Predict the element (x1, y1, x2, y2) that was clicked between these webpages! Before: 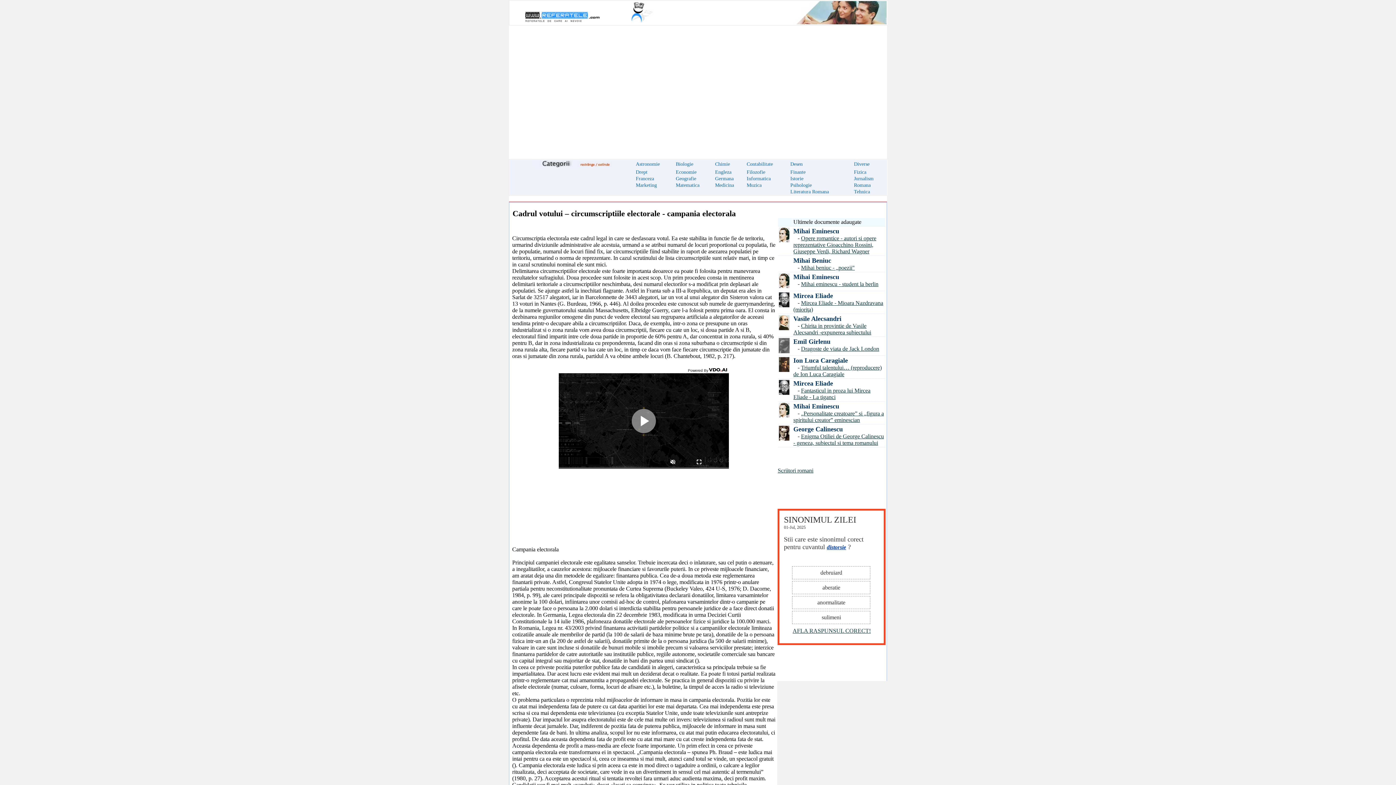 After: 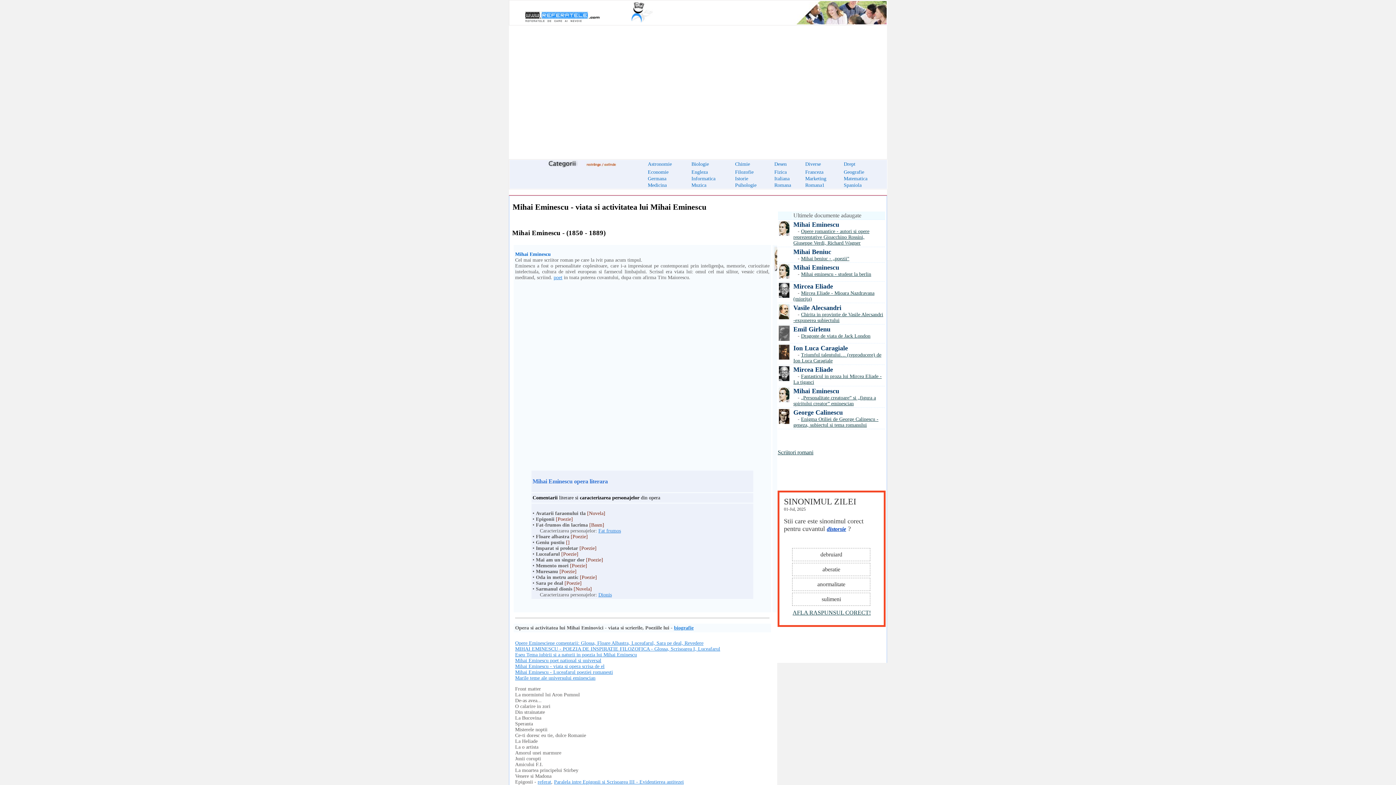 Action: bbox: (793, 273, 839, 280) label: Mihai Eminescu